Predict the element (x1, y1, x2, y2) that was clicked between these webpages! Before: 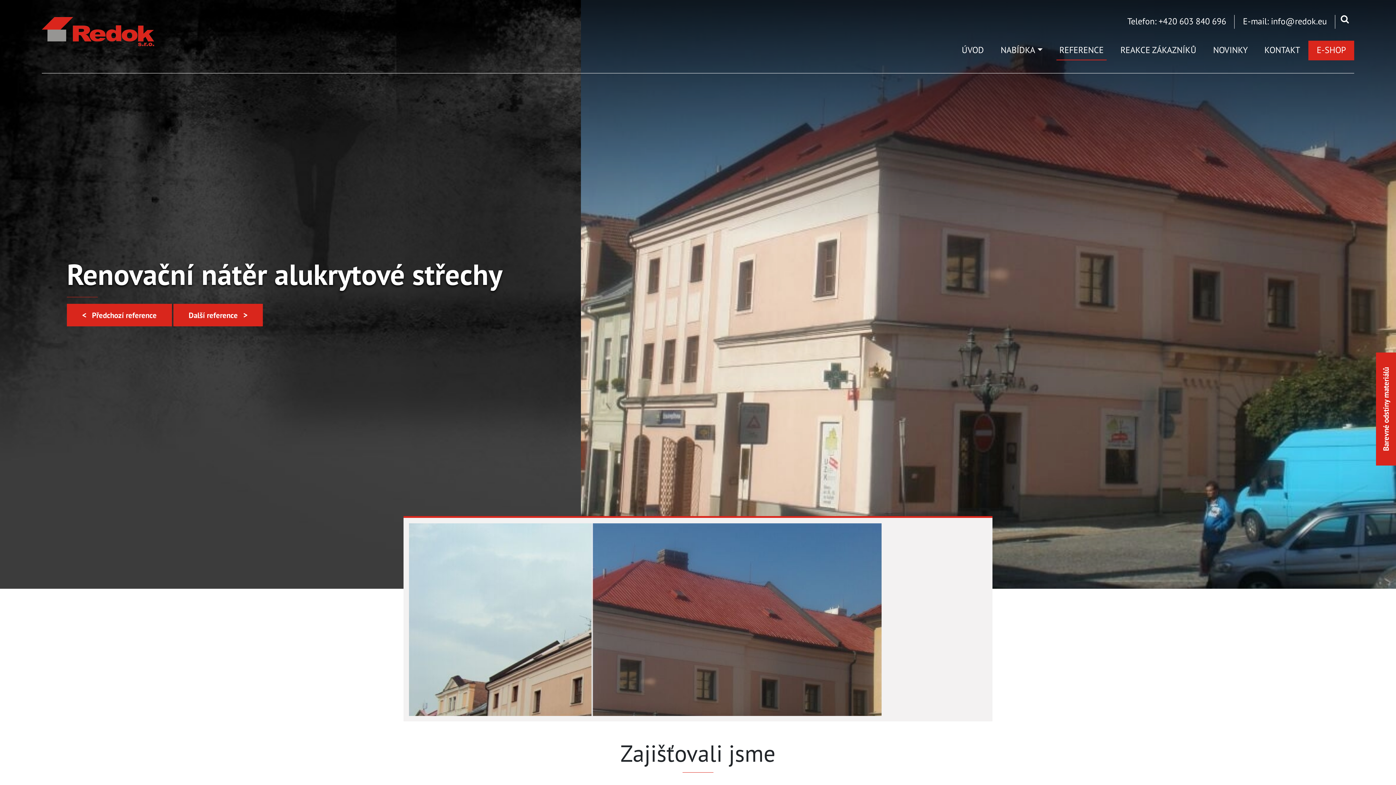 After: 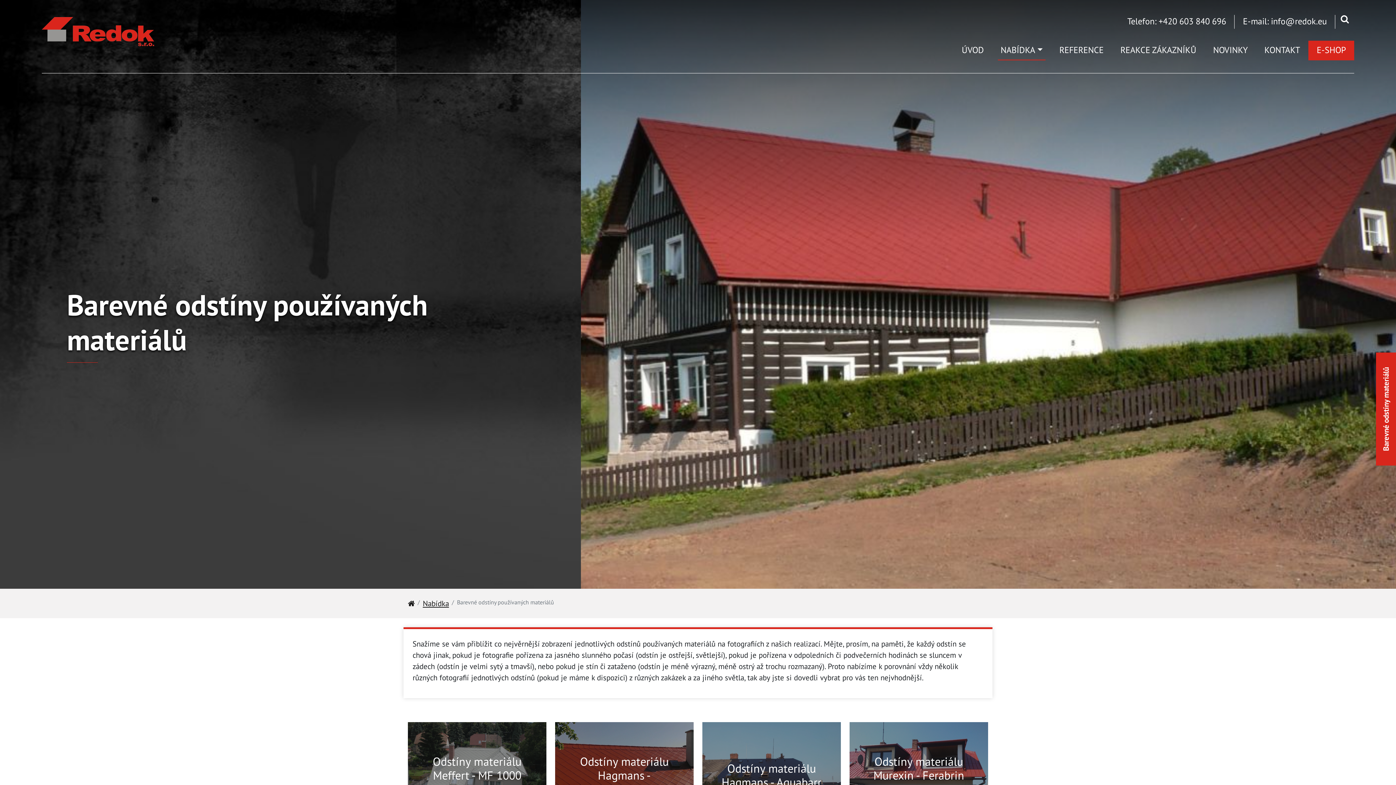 Action: bbox: (1376, 352, 1396, 465) label: Barevné odstíny materiálů